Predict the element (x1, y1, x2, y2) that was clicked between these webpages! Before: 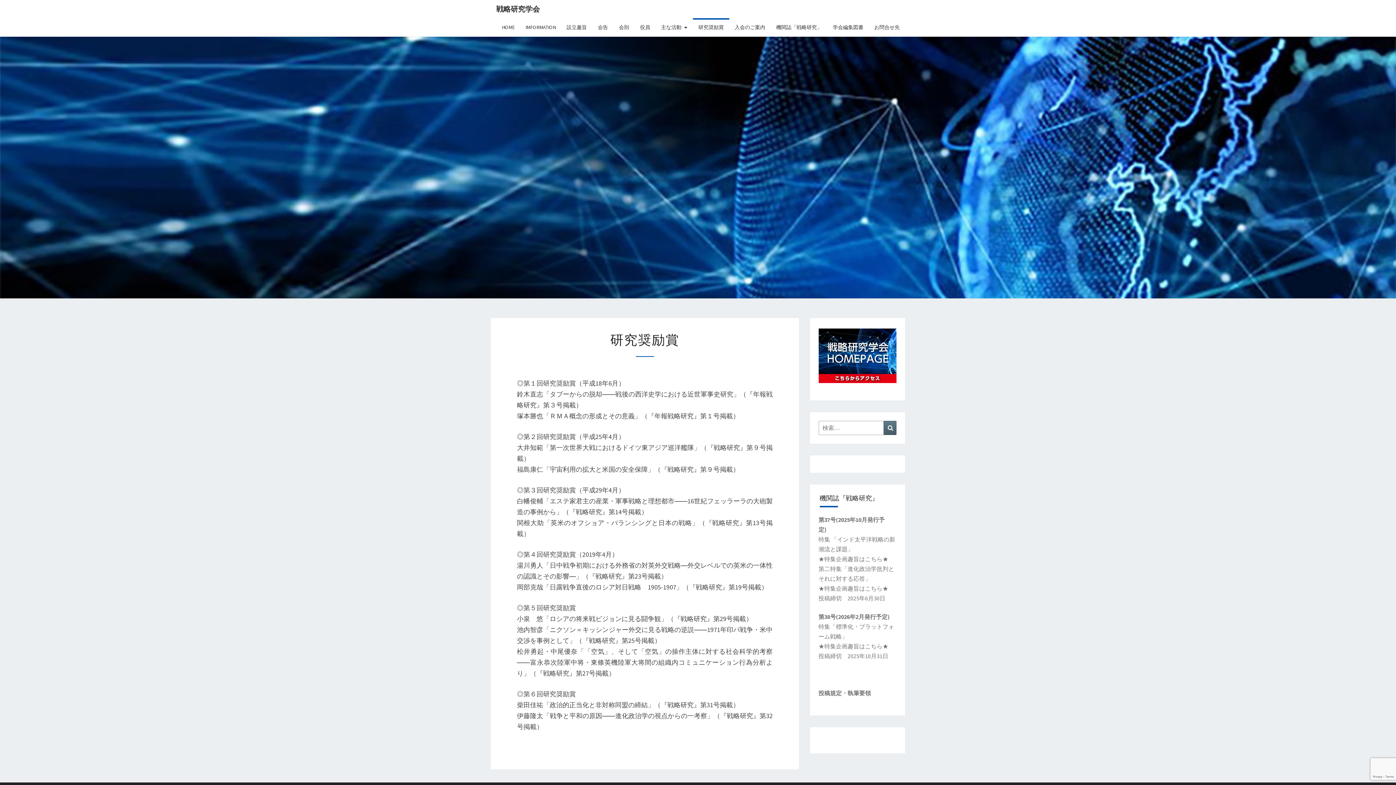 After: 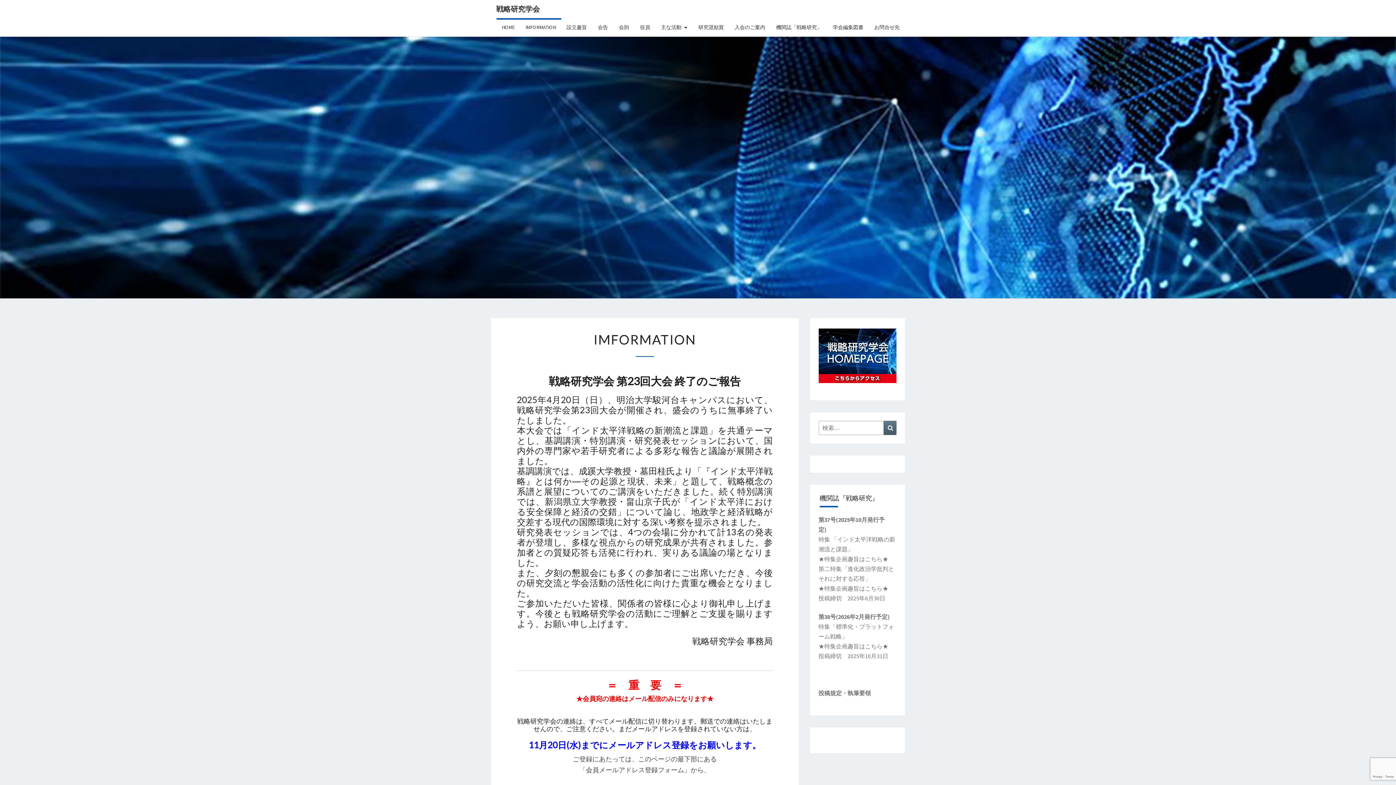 Action: bbox: (520, 18, 561, 36) label: IMFORMATION